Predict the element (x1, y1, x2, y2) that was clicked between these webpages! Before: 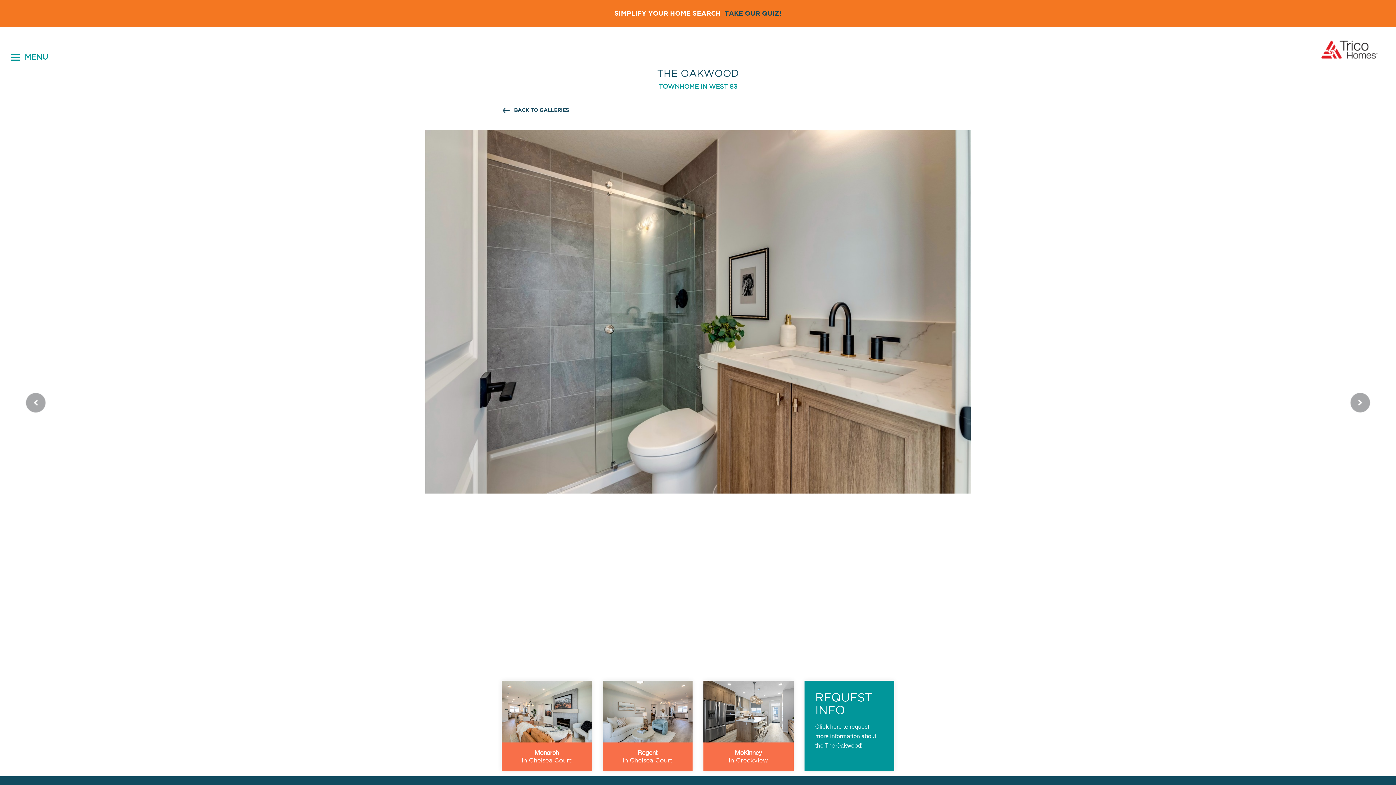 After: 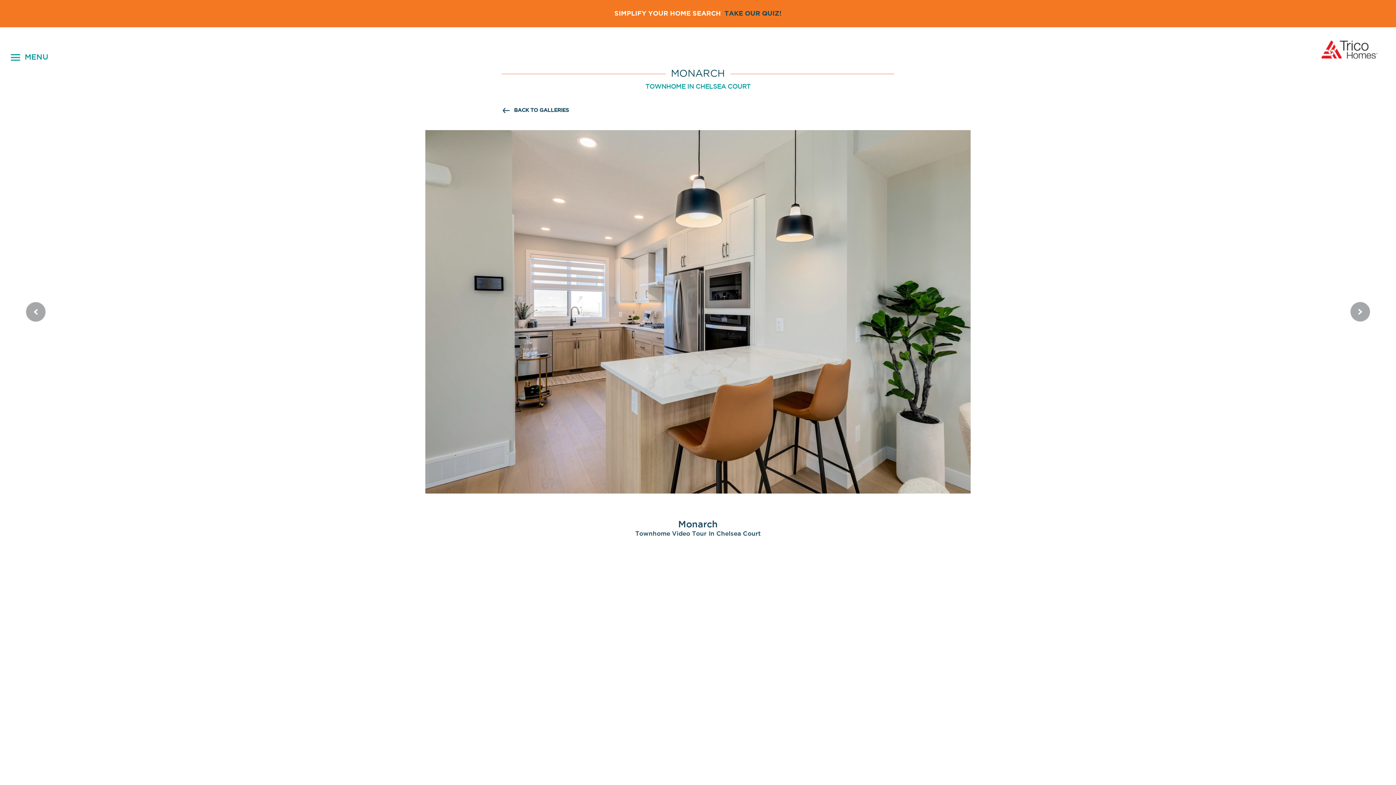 Action: bbox: (501, 681, 591, 771)